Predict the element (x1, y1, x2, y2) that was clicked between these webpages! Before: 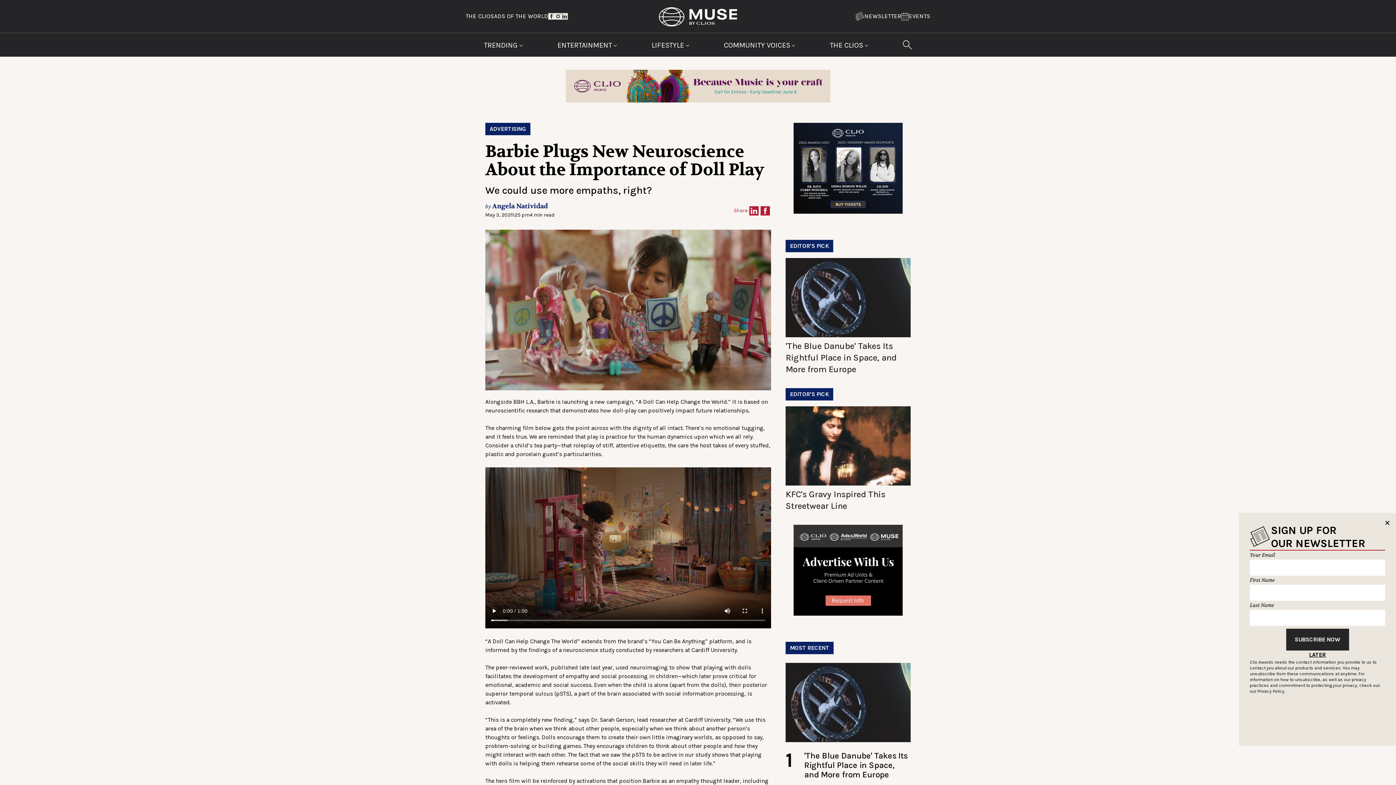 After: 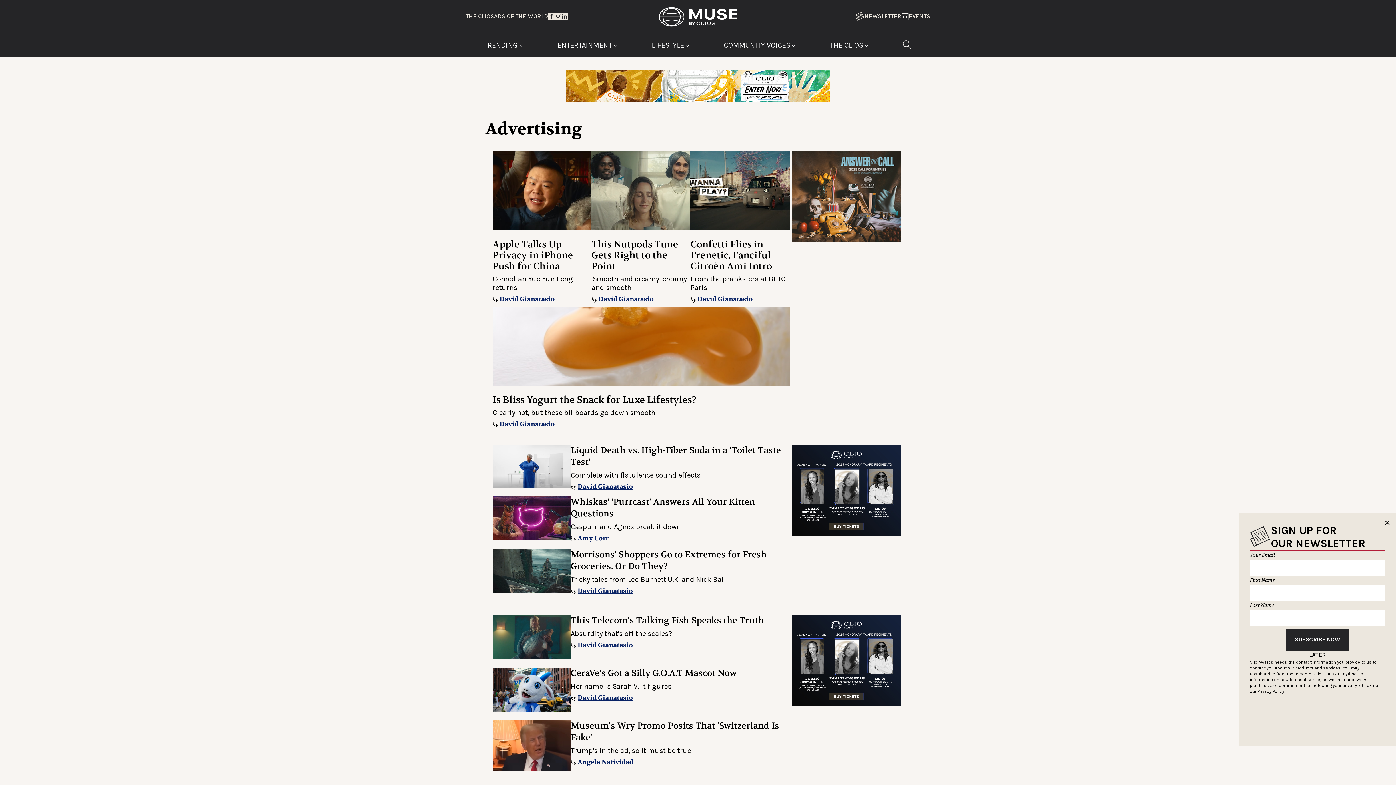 Action: label: ADVERTISING bbox: (489, 125, 526, 132)